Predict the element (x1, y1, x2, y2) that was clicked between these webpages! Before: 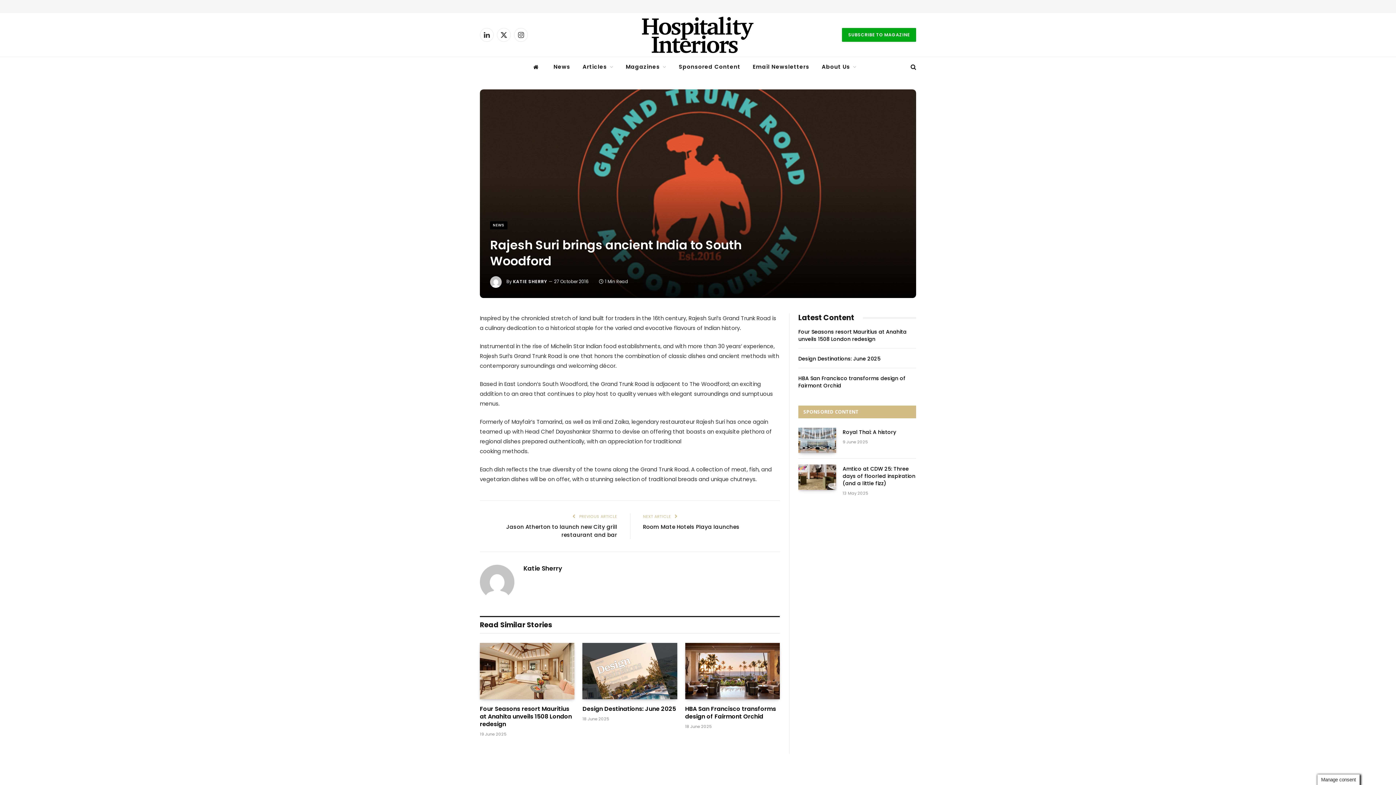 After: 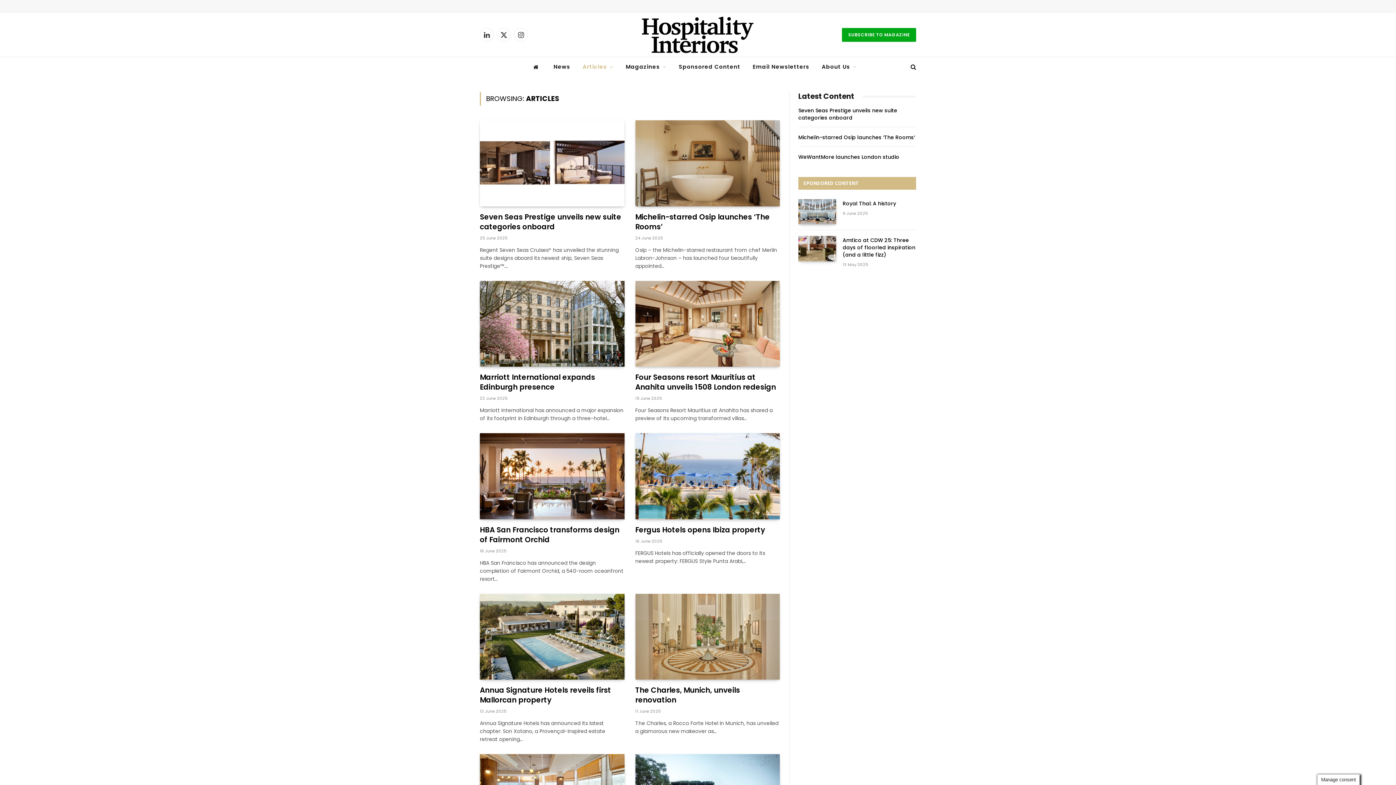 Action: label: Articles bbox: (576, 57, 619, 76)